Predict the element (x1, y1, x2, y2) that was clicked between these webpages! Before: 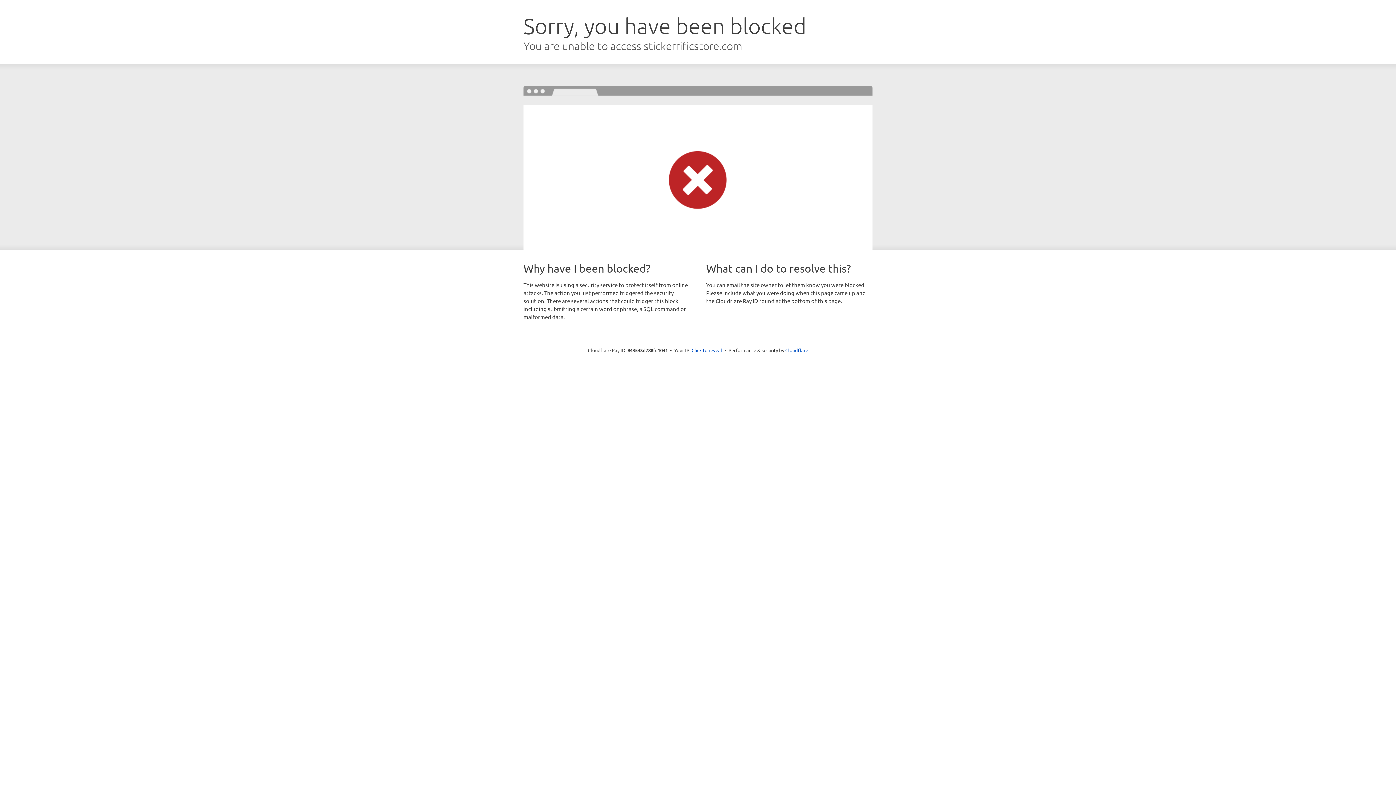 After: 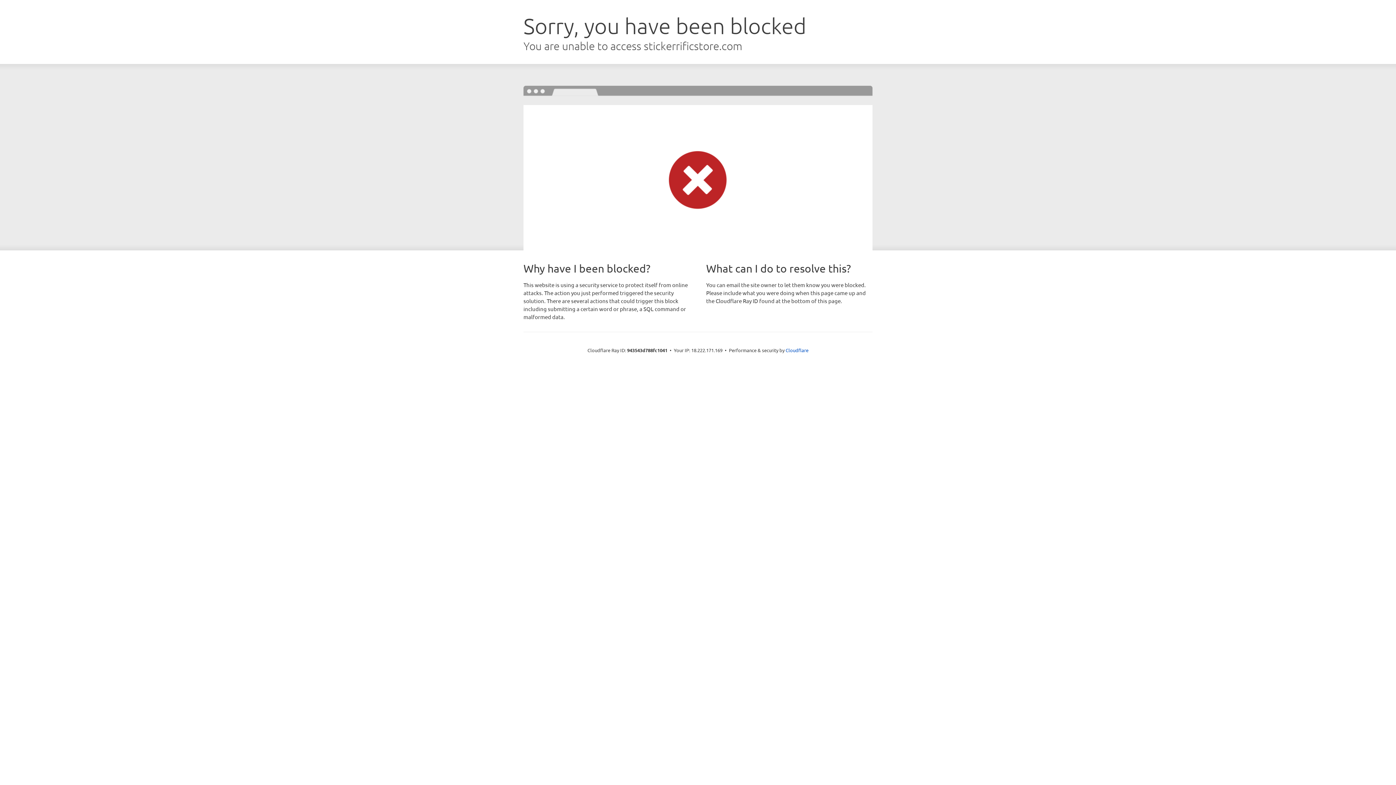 Action: bbox: (691, 346, 722, 353) label: Click to reveal